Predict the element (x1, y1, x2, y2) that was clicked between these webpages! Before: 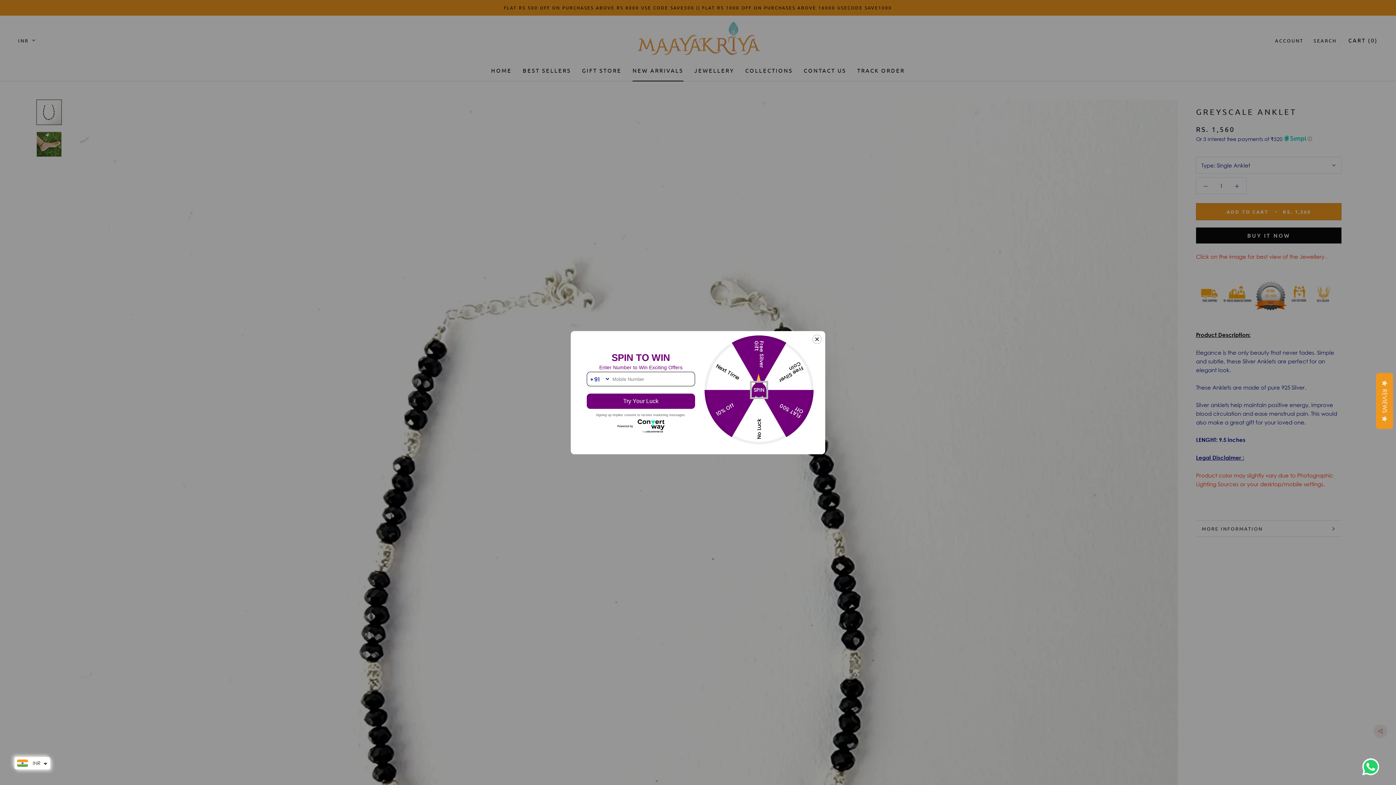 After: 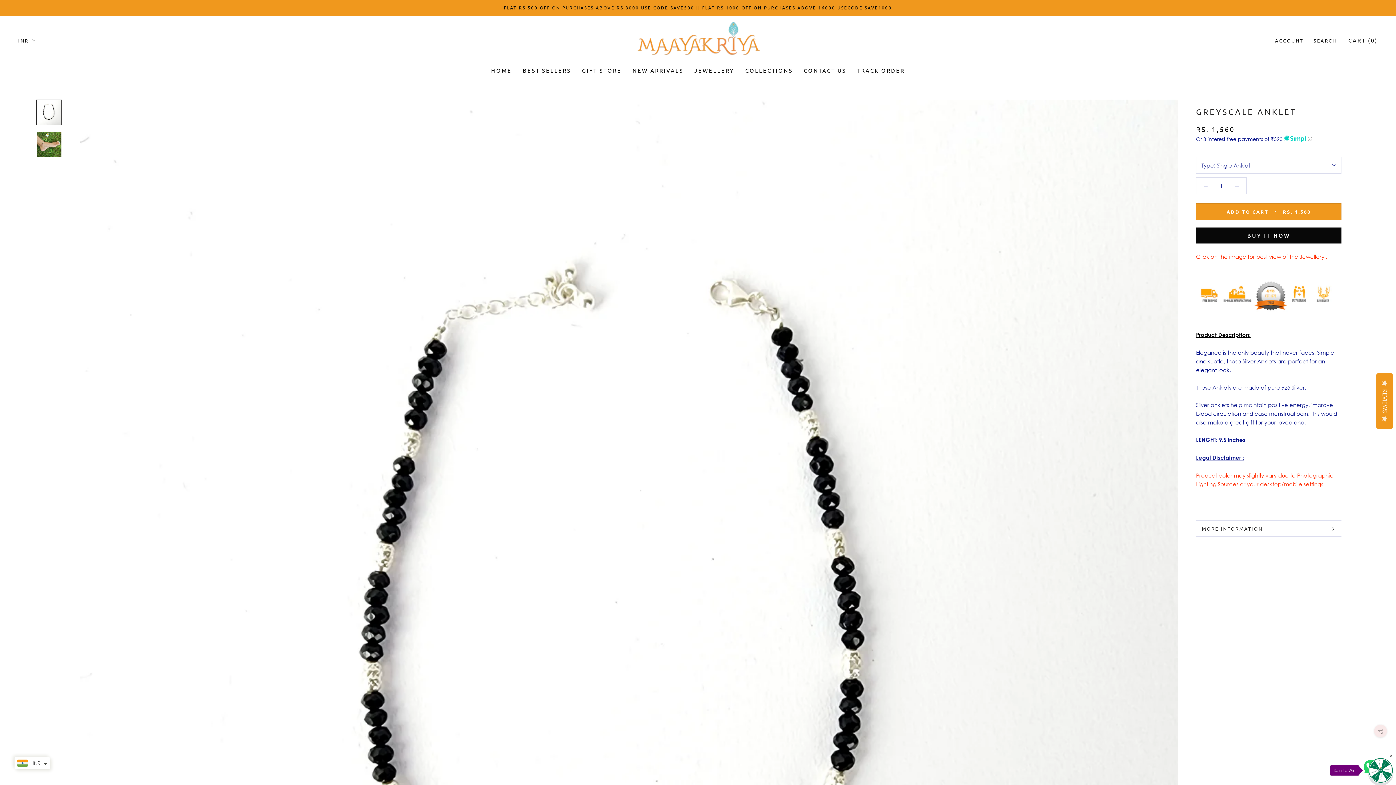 Action: bbox: (812, 310, 821, 320)